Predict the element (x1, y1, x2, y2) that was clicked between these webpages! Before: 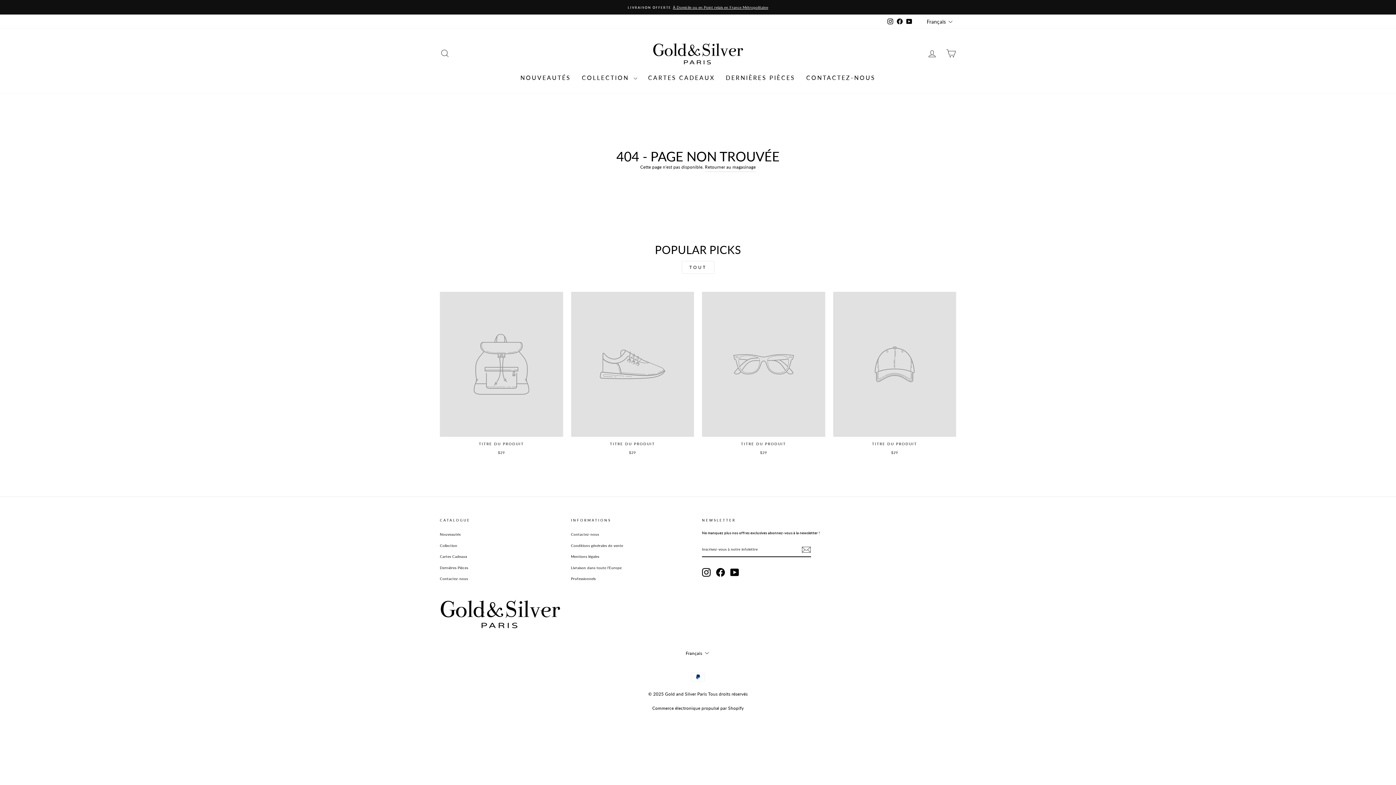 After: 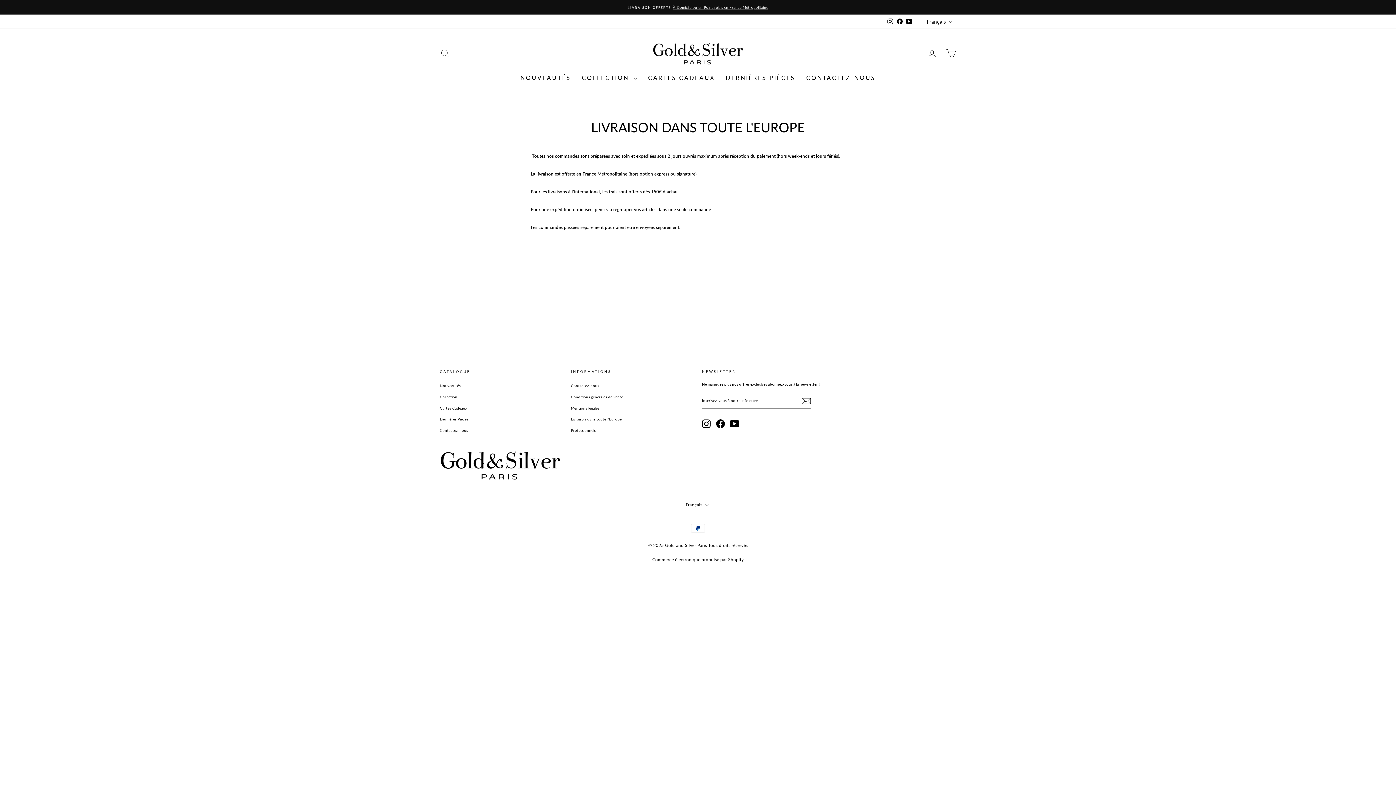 Action: label: Livraison dans toute l'Europe bbox: (571, 562, 621, 572)